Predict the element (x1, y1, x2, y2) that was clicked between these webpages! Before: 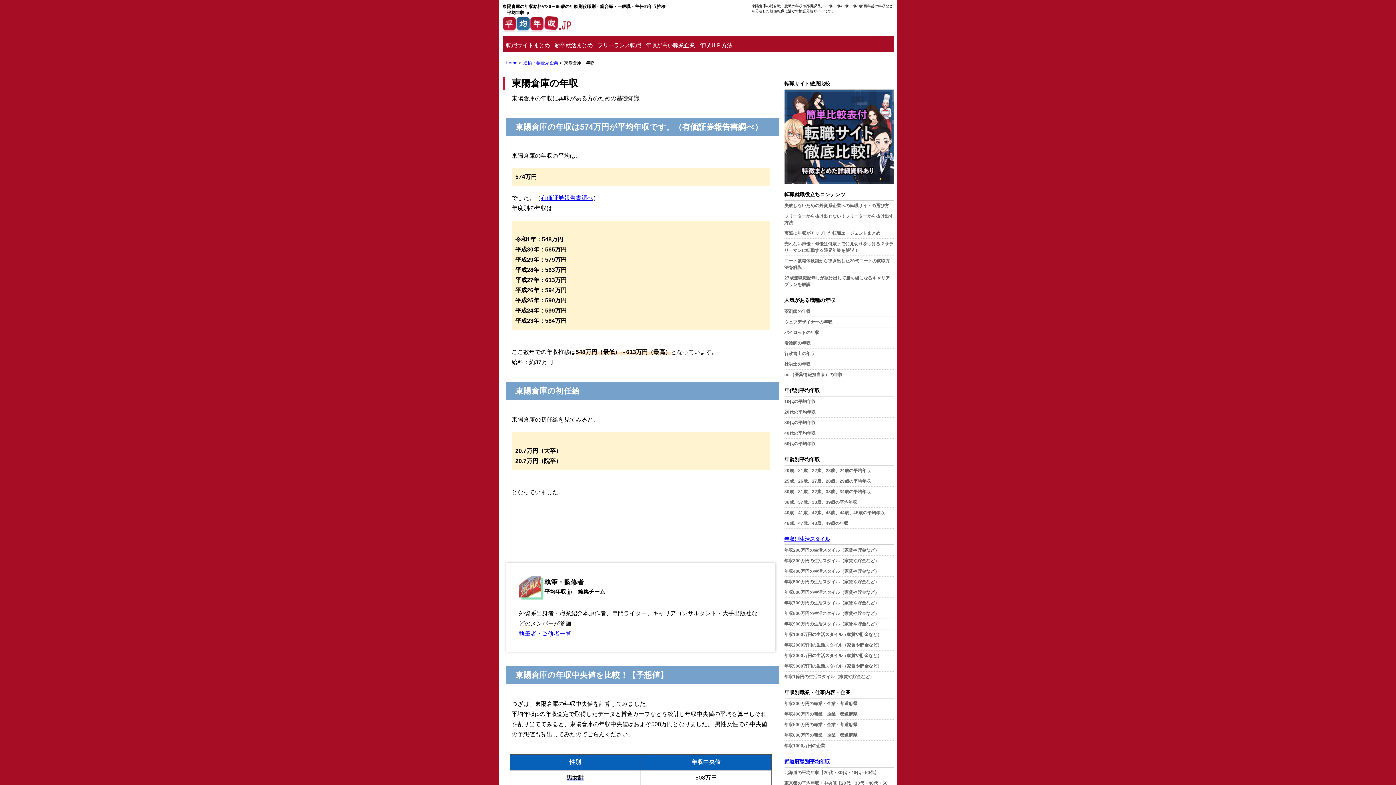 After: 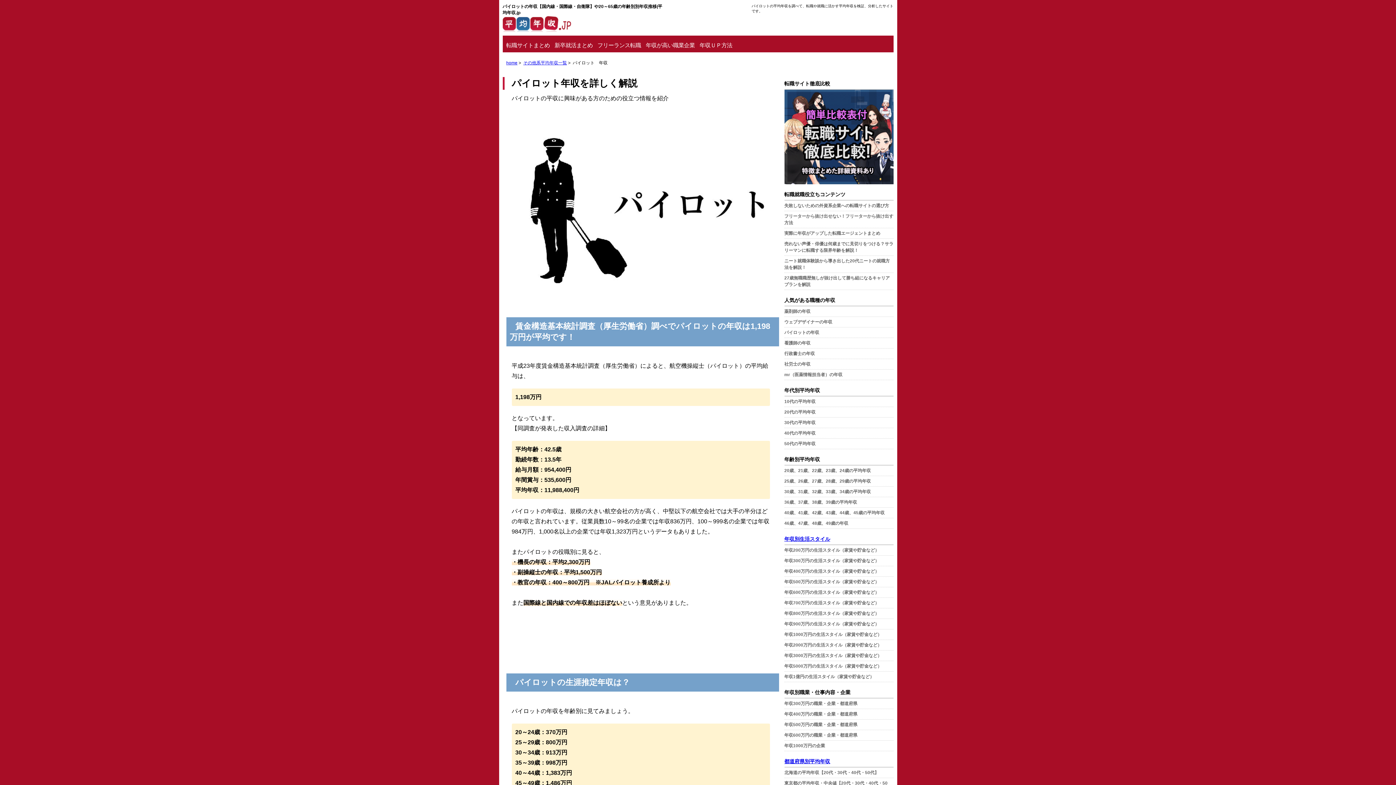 Action: bbox: (784, 330, 819, 335) label: パイロットの年収